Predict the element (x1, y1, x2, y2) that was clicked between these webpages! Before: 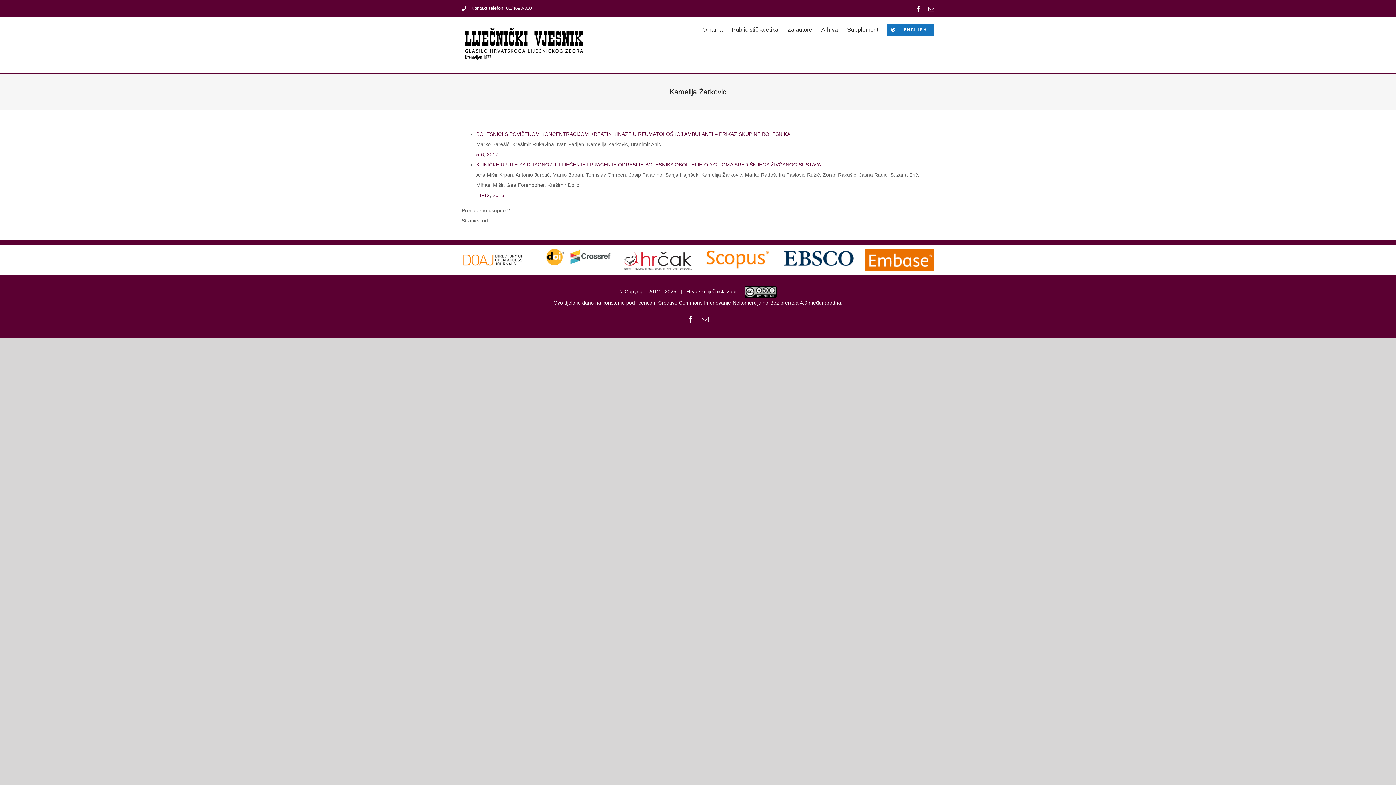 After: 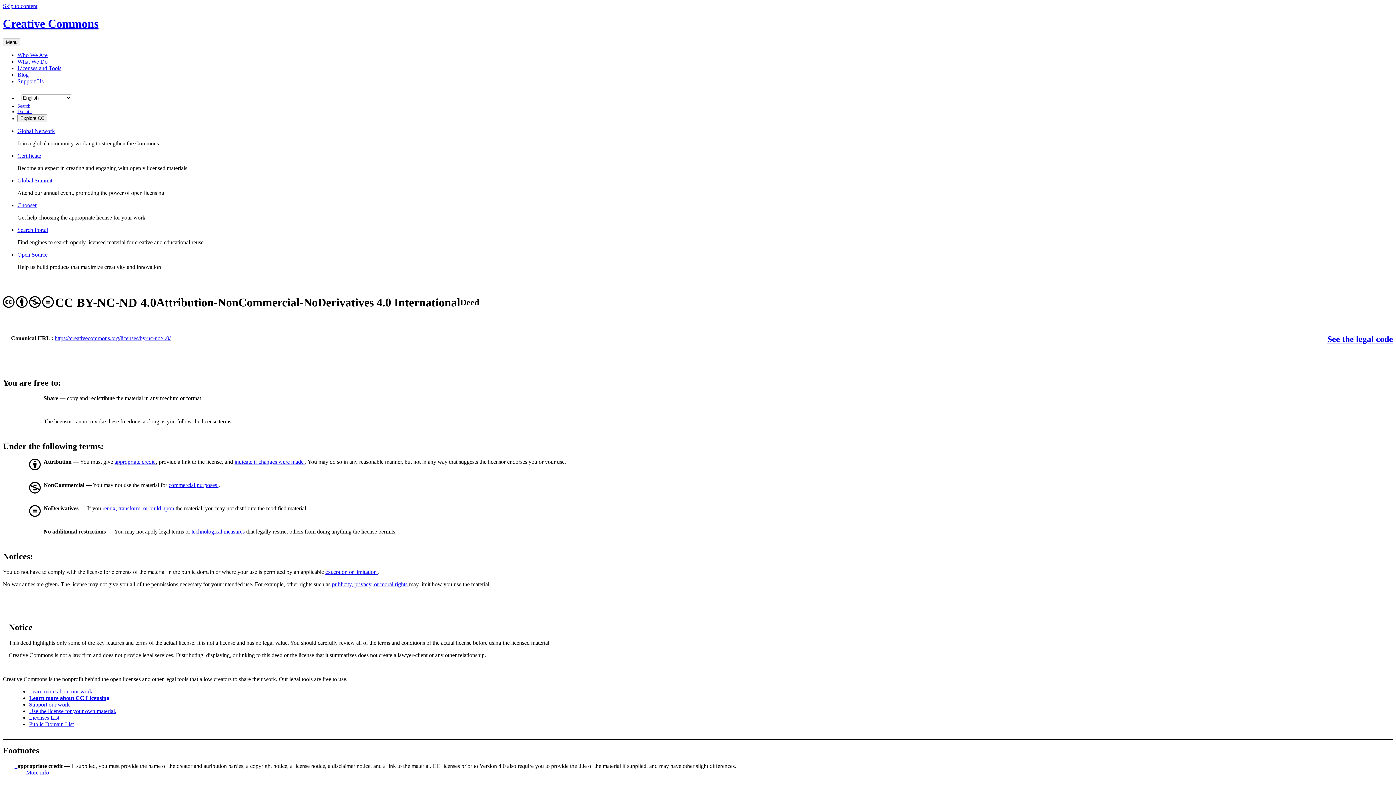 Action: bbox: (658, 300, 841, 305) label: Creative Commons Imenovanje-Nekomercijalno-Bez prerada 4.0 međunarodna